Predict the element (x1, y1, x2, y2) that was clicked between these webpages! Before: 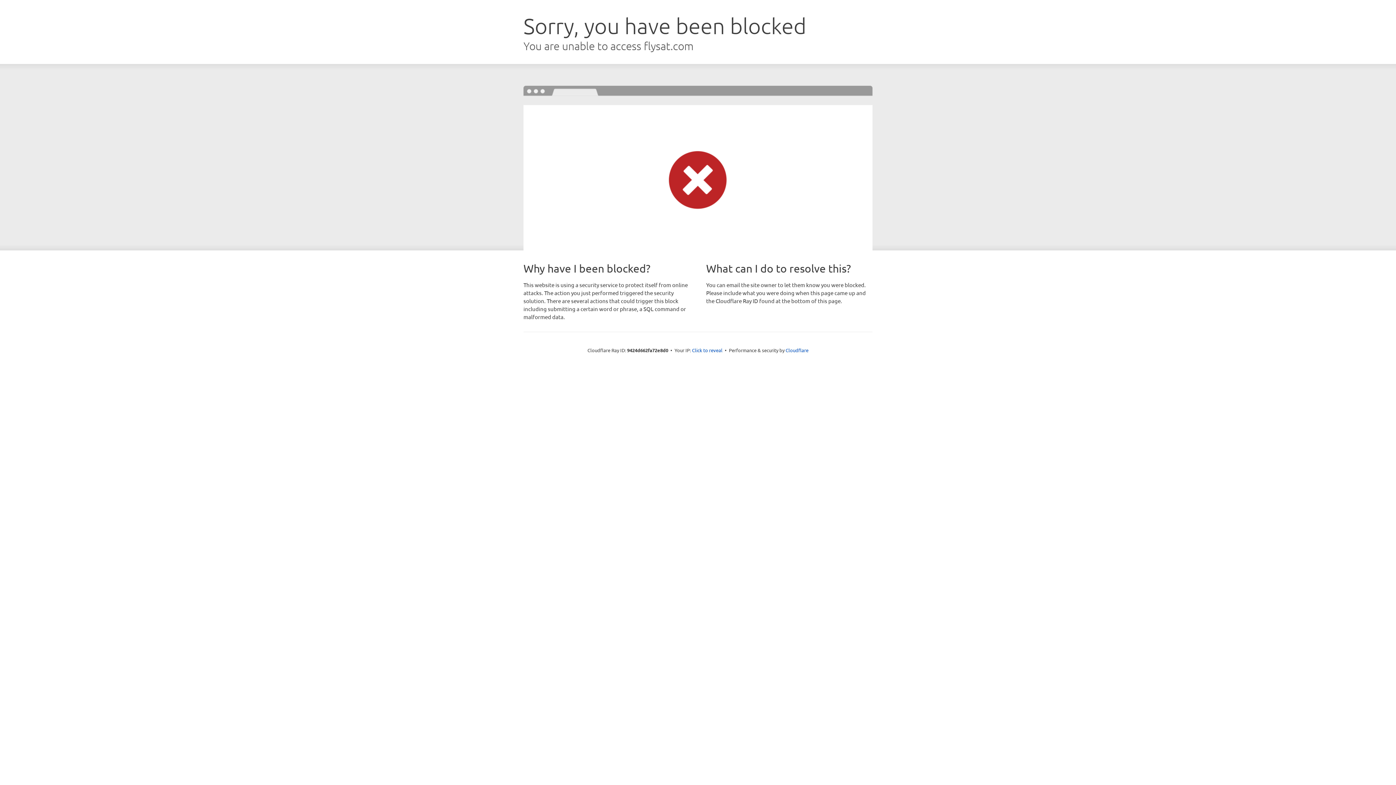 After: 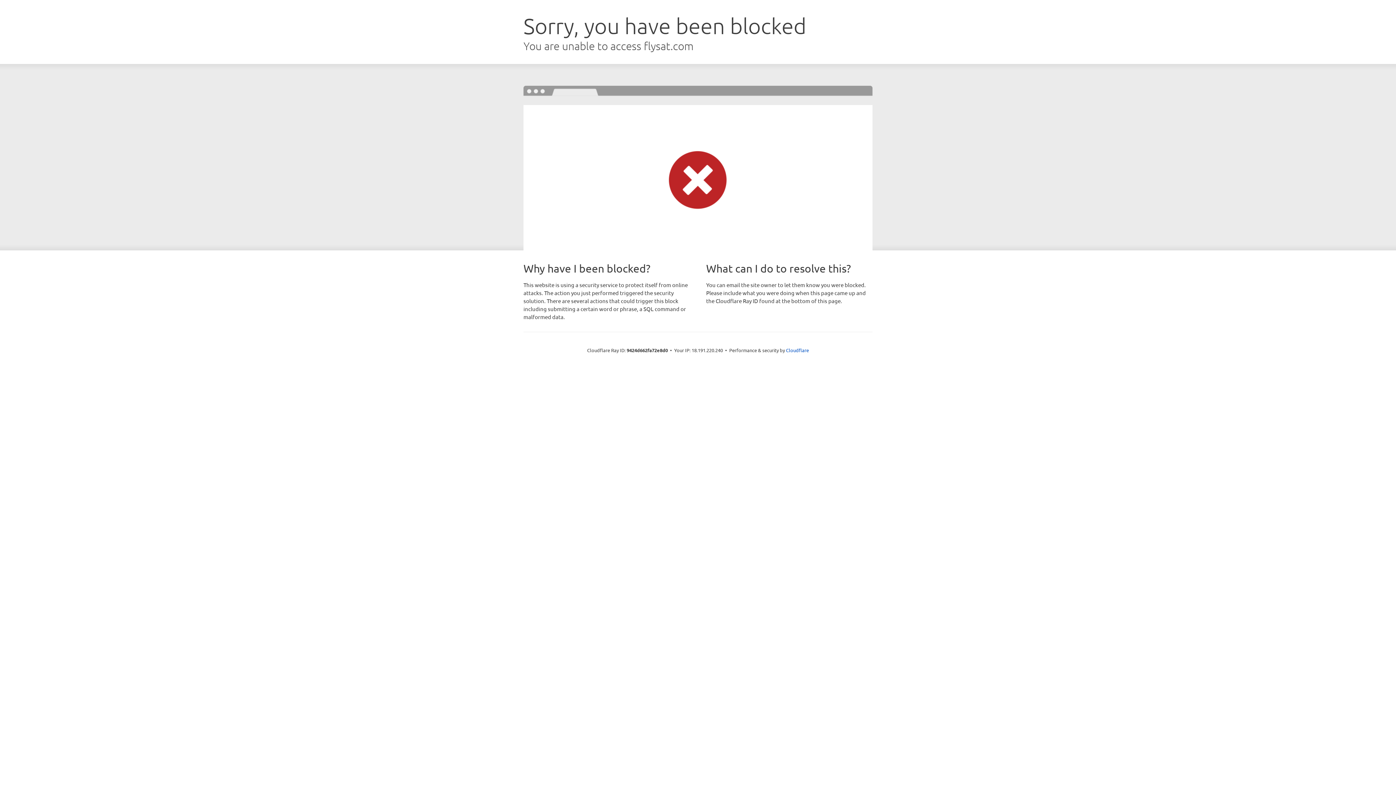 Action: bbox: (692, 346, 722, 353) label: Click to reveal